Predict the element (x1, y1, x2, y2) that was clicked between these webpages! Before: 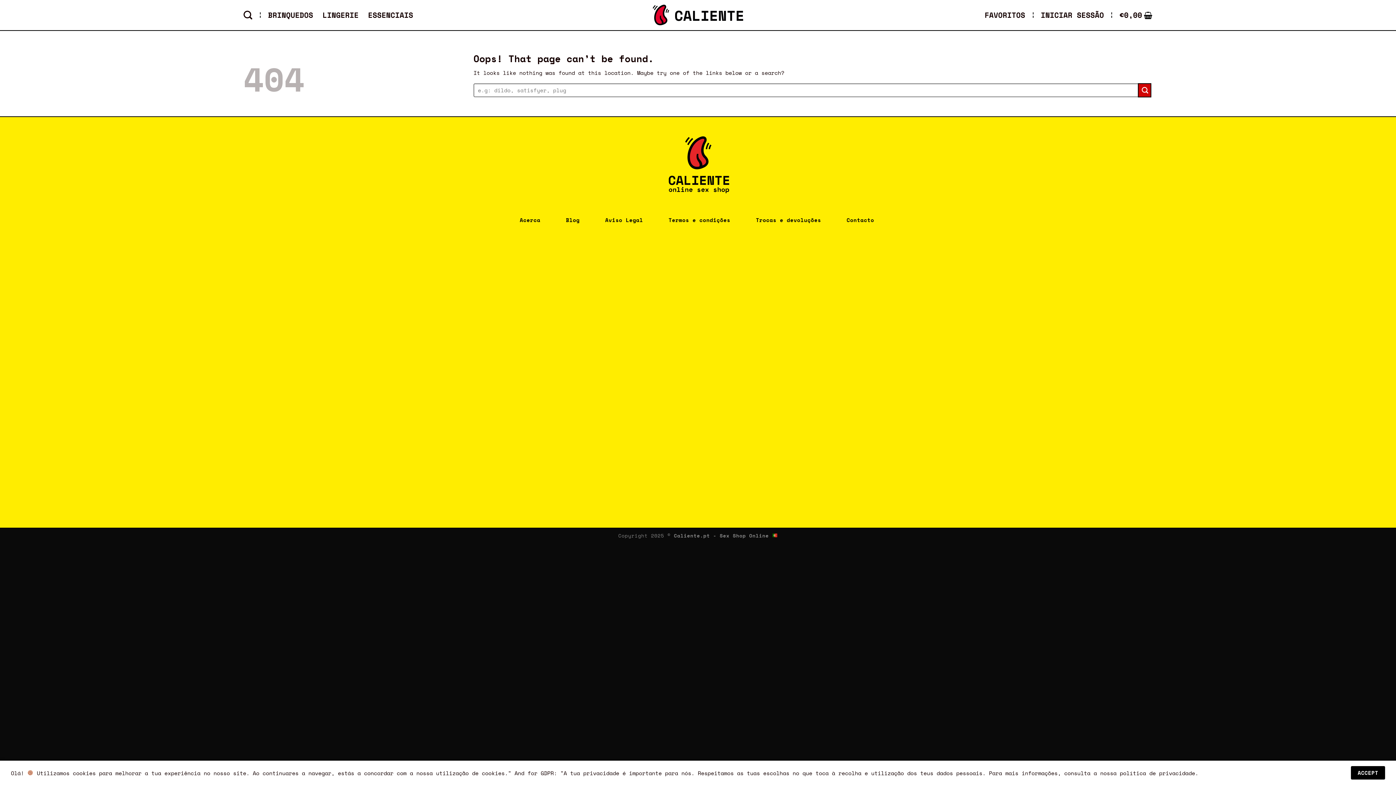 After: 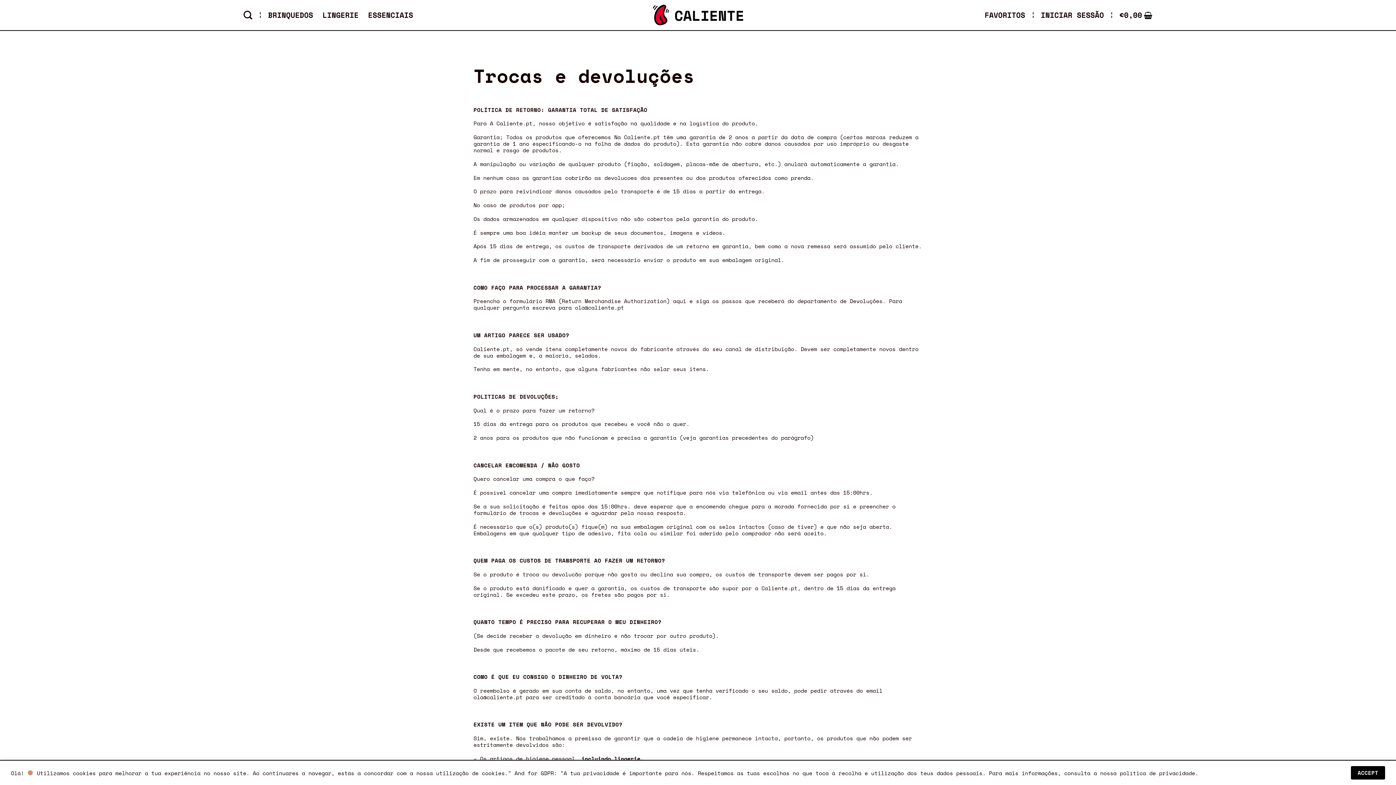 Action: bbox: (750, 213, 828, 226) label: Trocas e devoluções 